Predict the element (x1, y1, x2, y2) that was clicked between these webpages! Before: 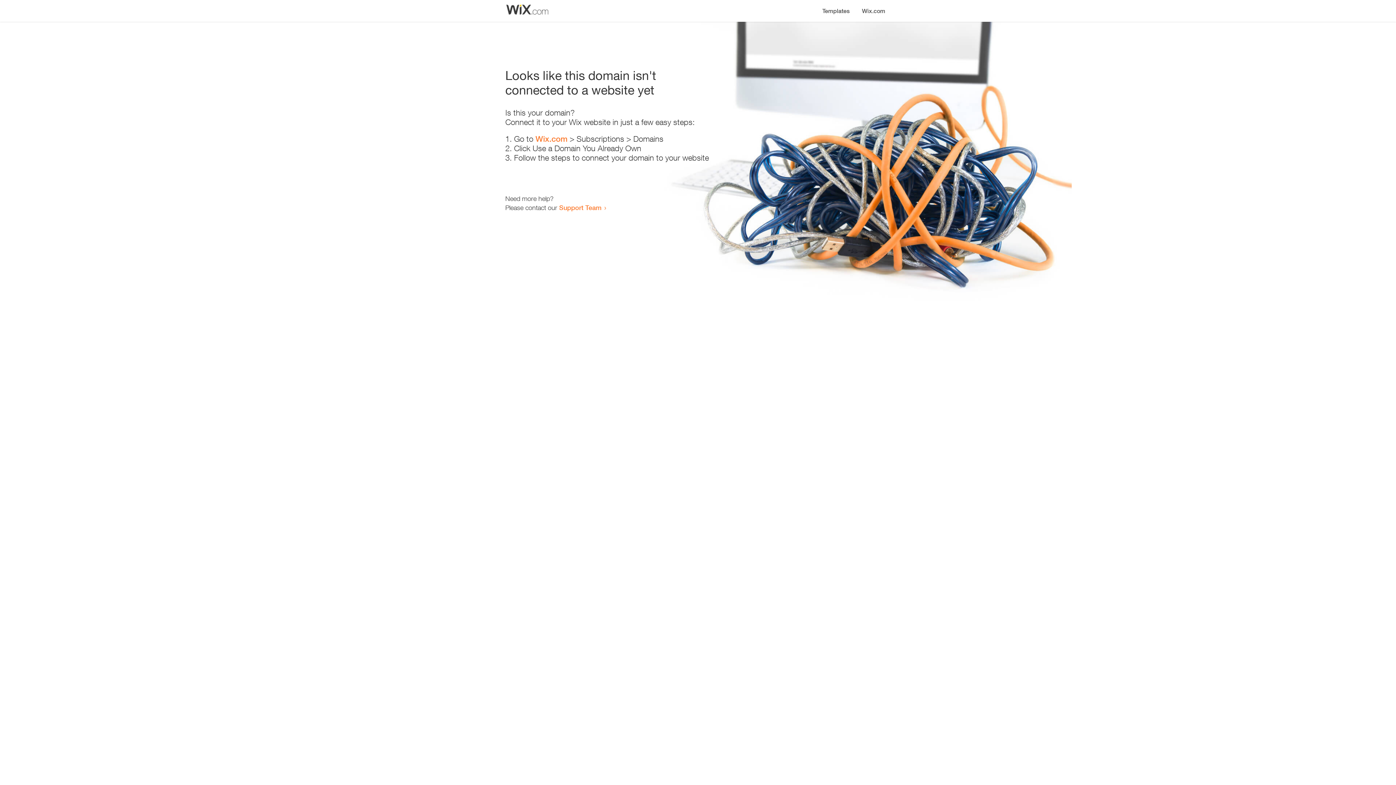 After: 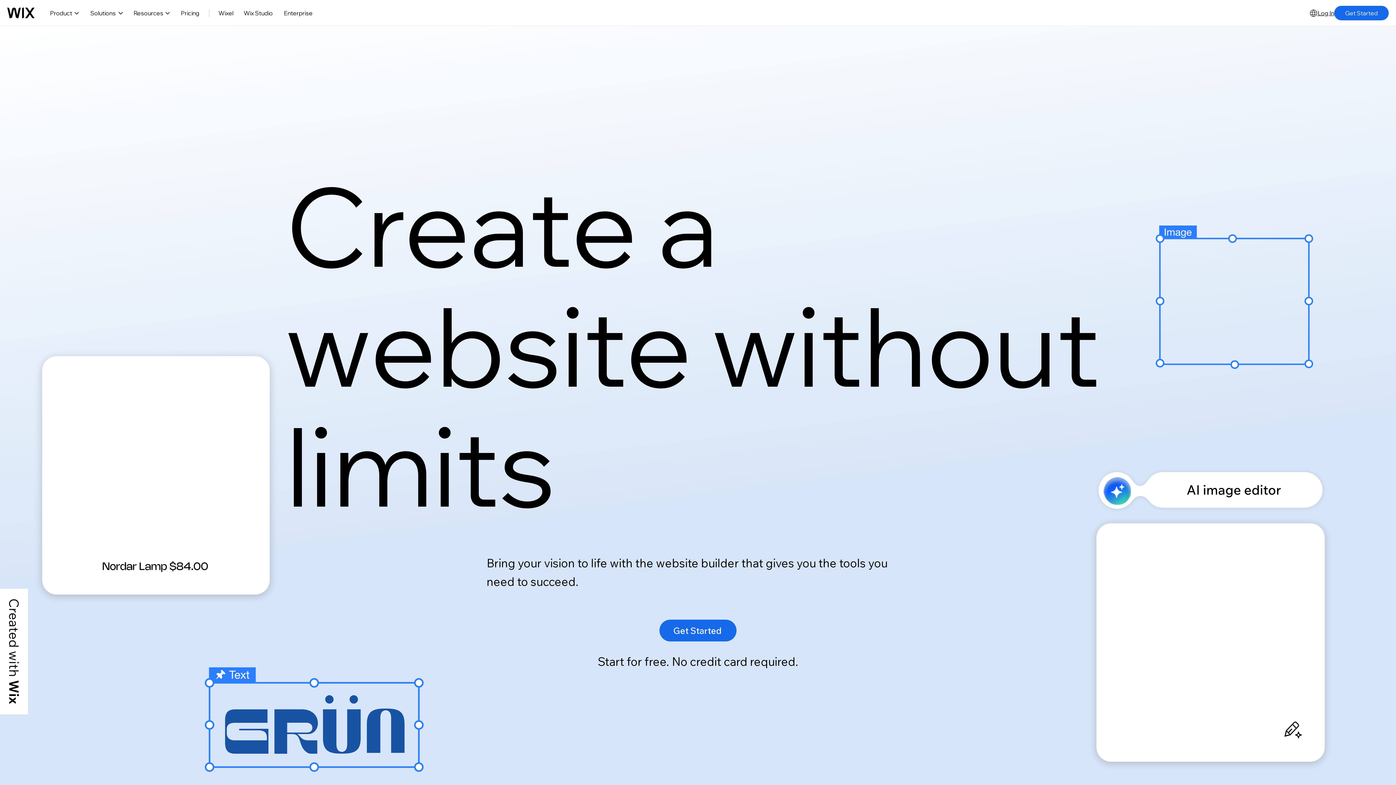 Action: bbox: (535, 134, 567, 143) label: Wix.com